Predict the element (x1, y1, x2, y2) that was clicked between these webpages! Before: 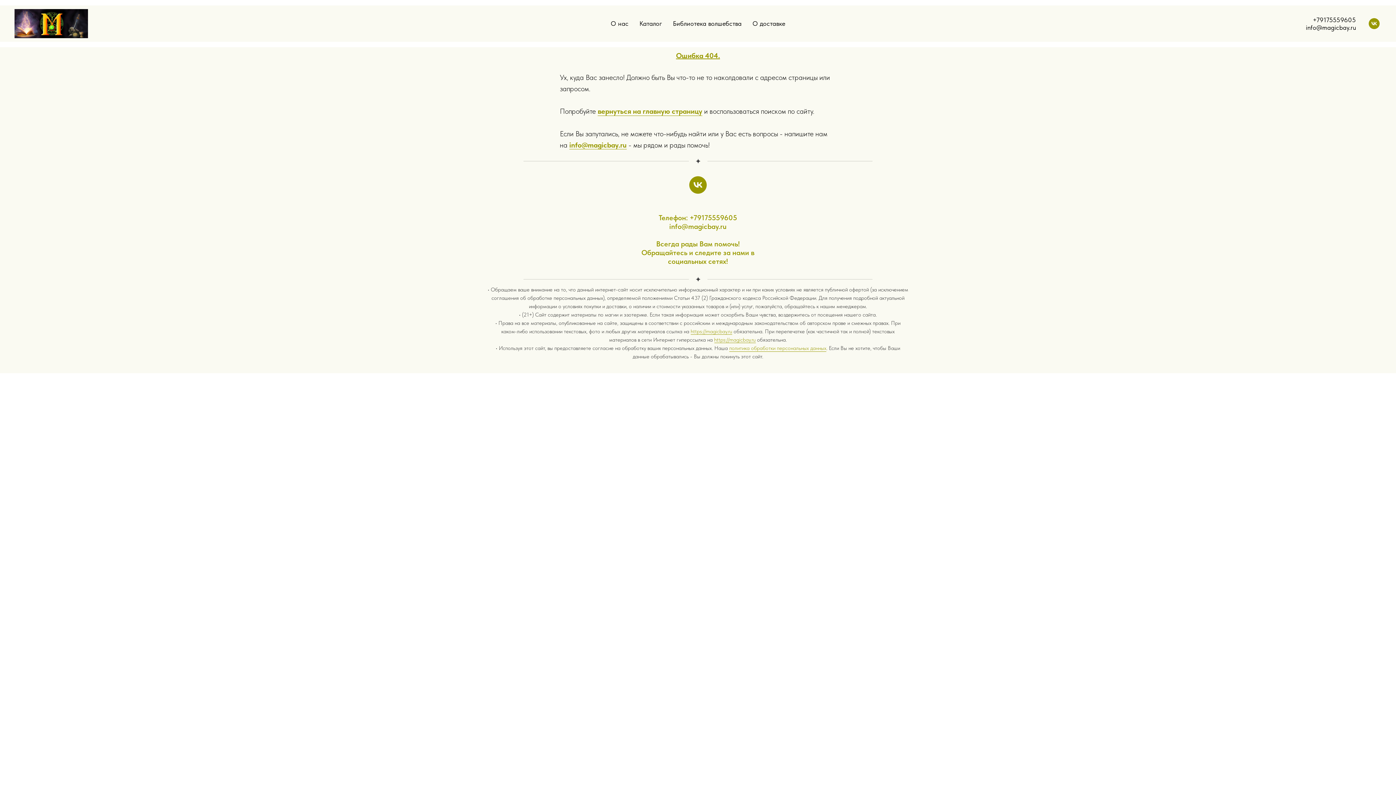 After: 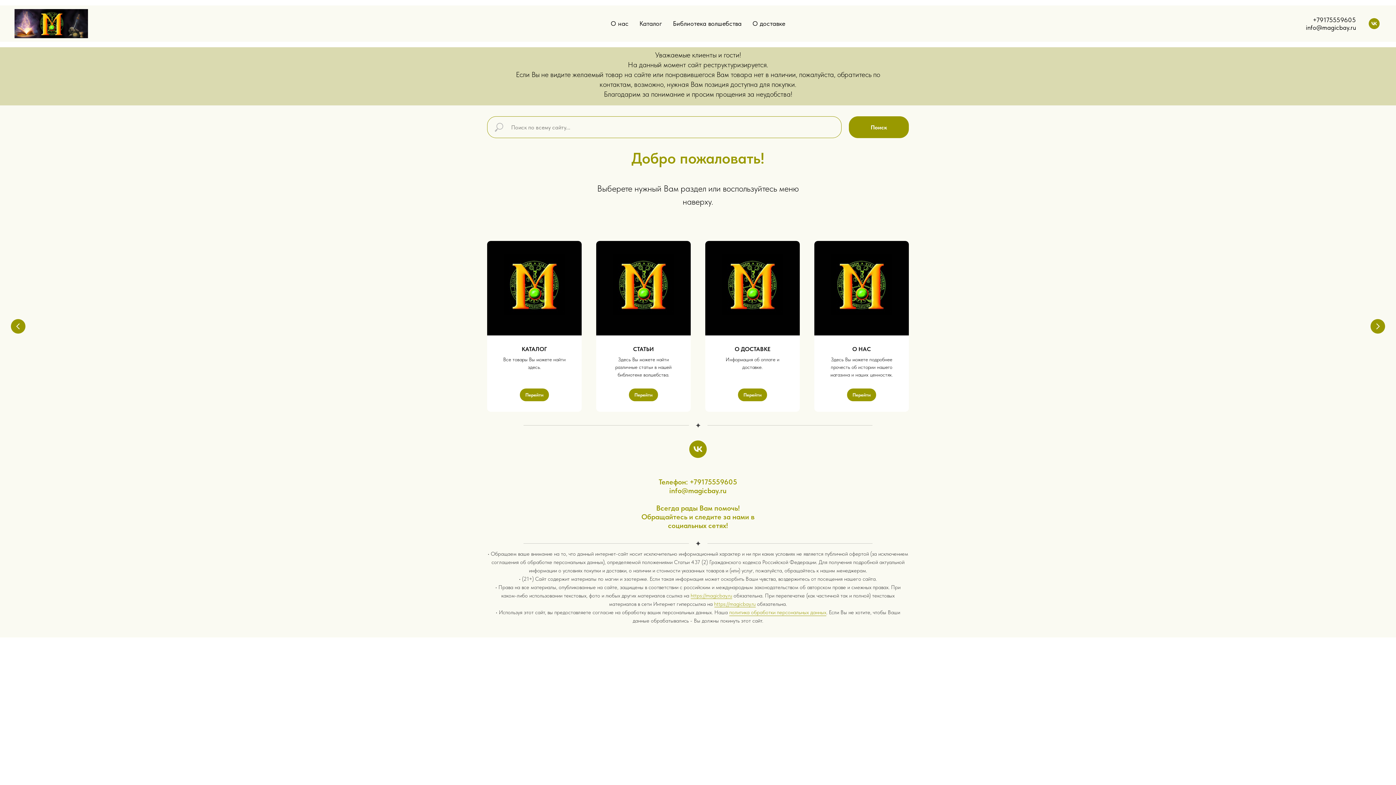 Action: bbox: (14, 9, 98, 38)